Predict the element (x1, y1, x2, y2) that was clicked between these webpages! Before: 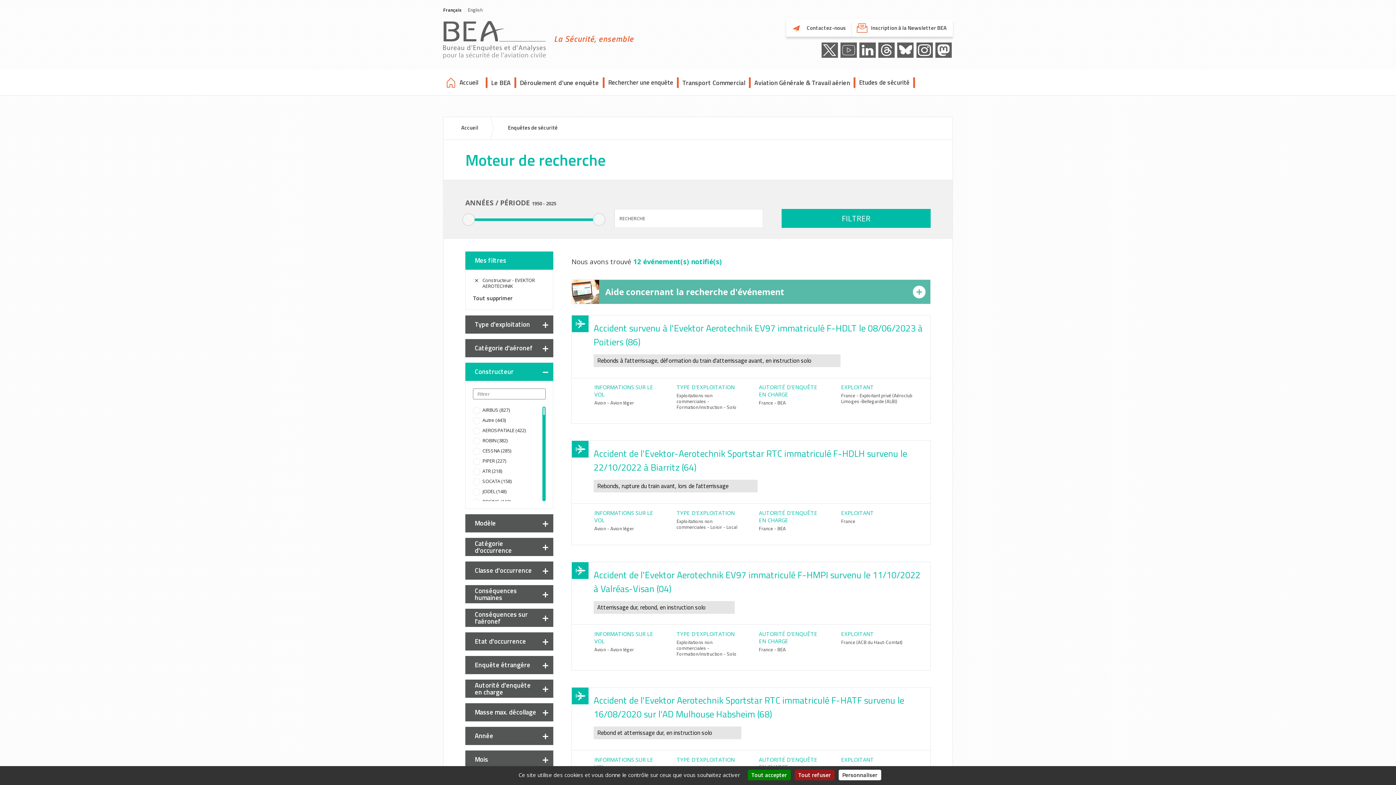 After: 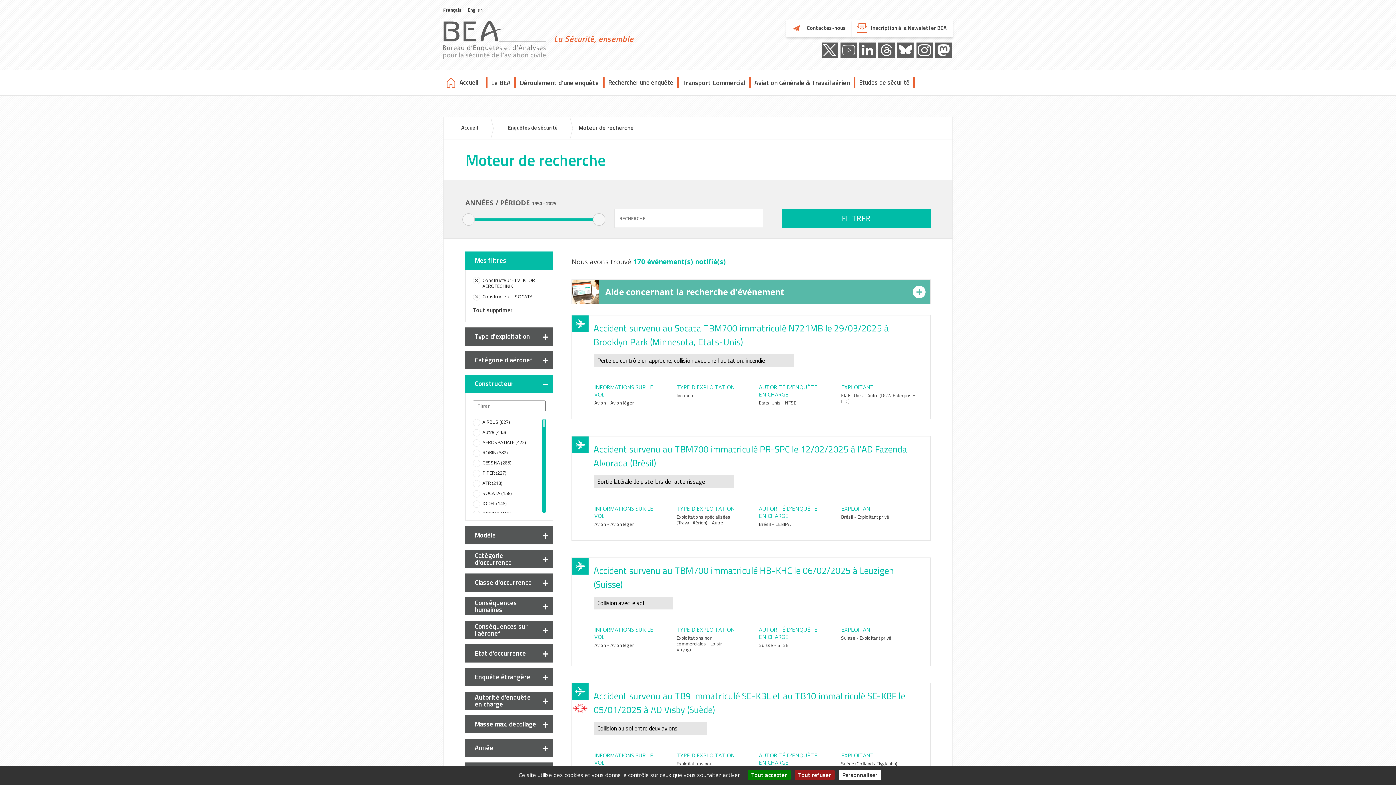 Action: bbox: (473, 478, 540, 484) label: SOCATA (158)